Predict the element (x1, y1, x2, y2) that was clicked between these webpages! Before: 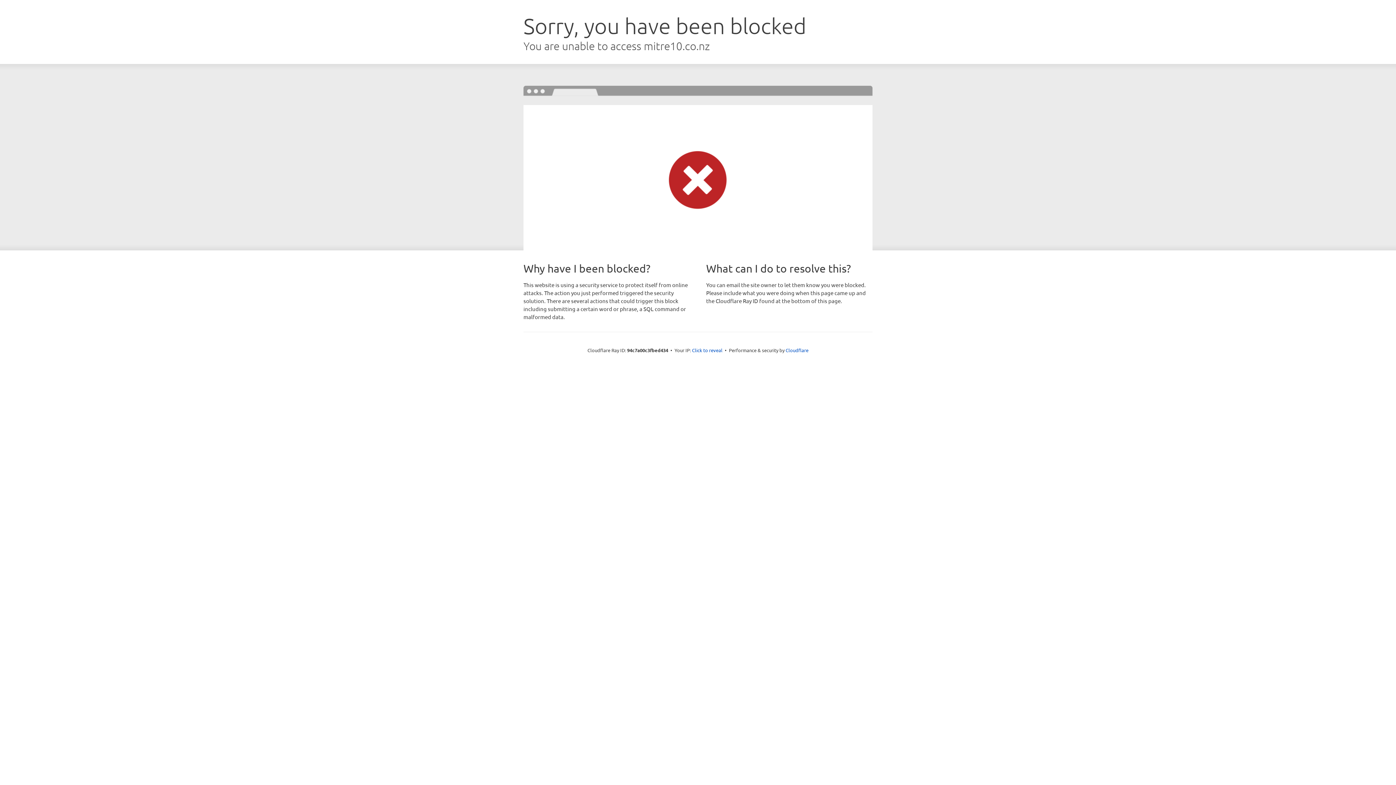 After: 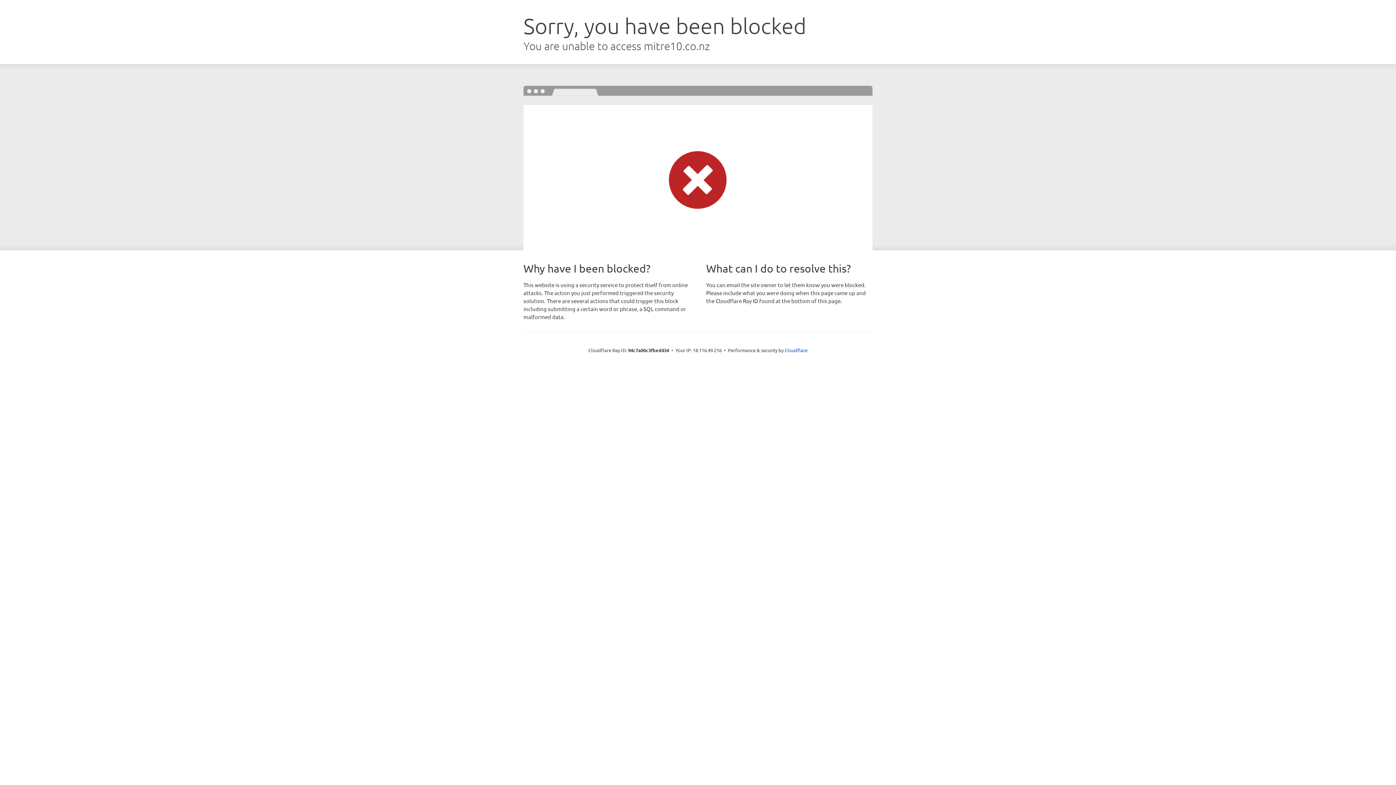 Action: bbox: (692, 346, 722, 353) label: Click to reveal